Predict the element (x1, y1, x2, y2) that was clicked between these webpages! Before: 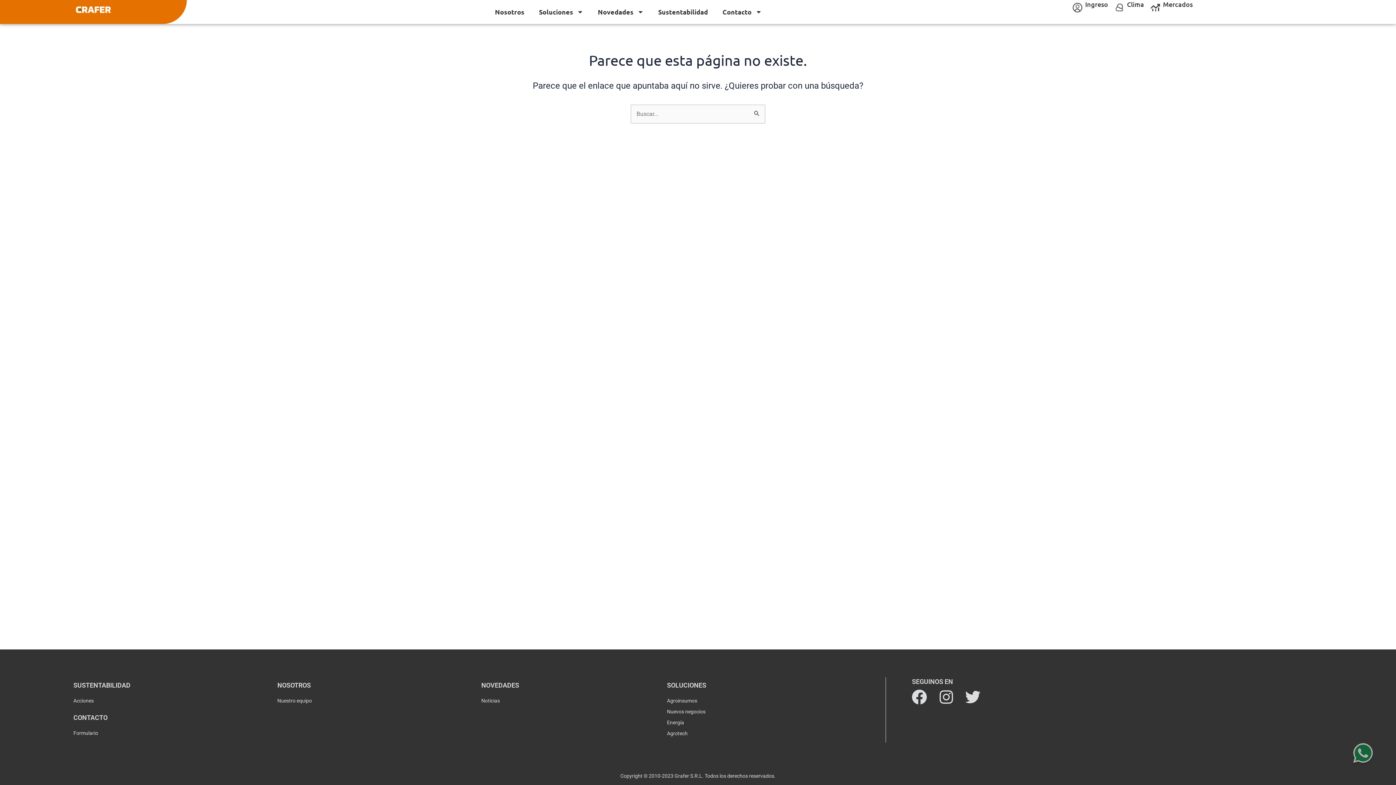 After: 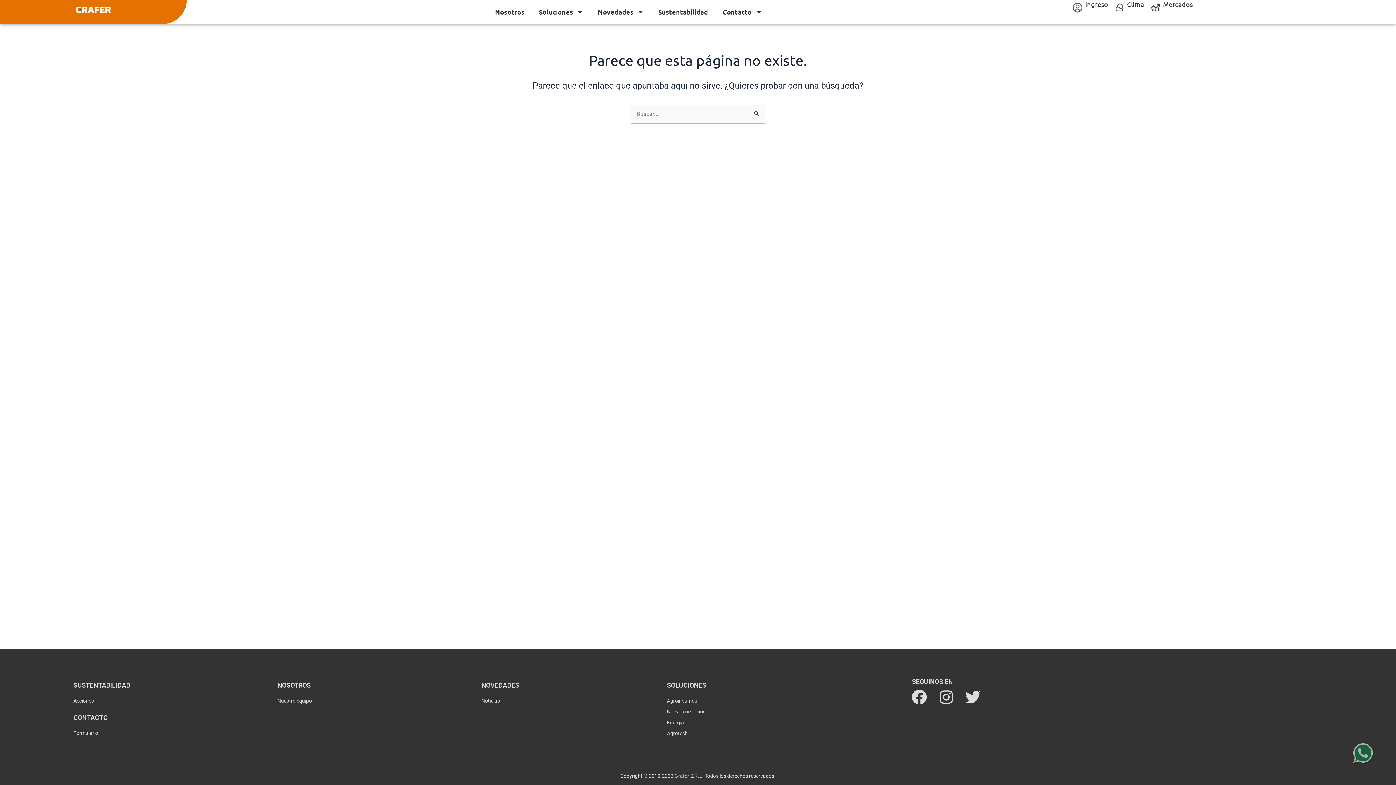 Action: bbox: (1070, 0, 1085, 15)